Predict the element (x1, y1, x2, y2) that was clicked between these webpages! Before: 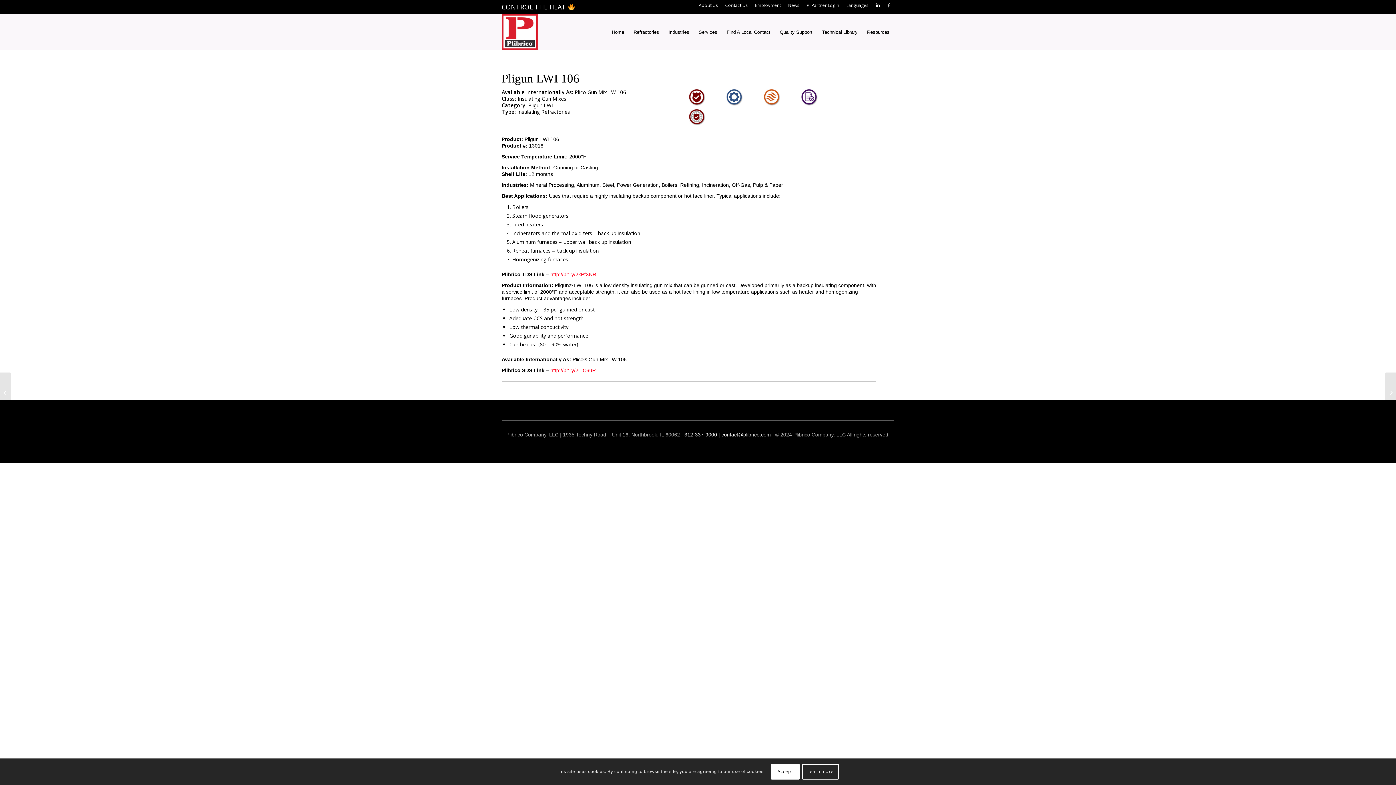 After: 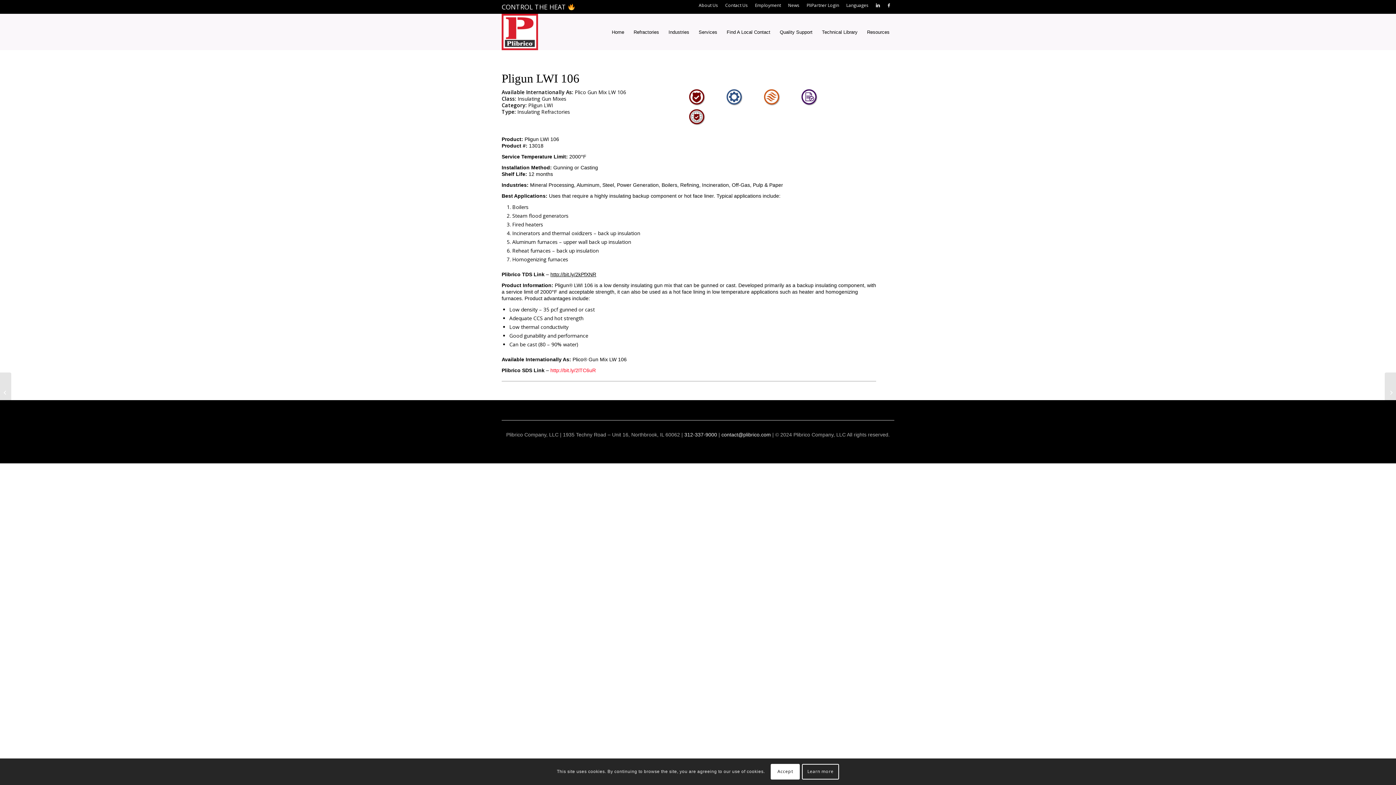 Action: label: http://bit.ly/2kPfXNR bbox: (550, 271, 596, 277)